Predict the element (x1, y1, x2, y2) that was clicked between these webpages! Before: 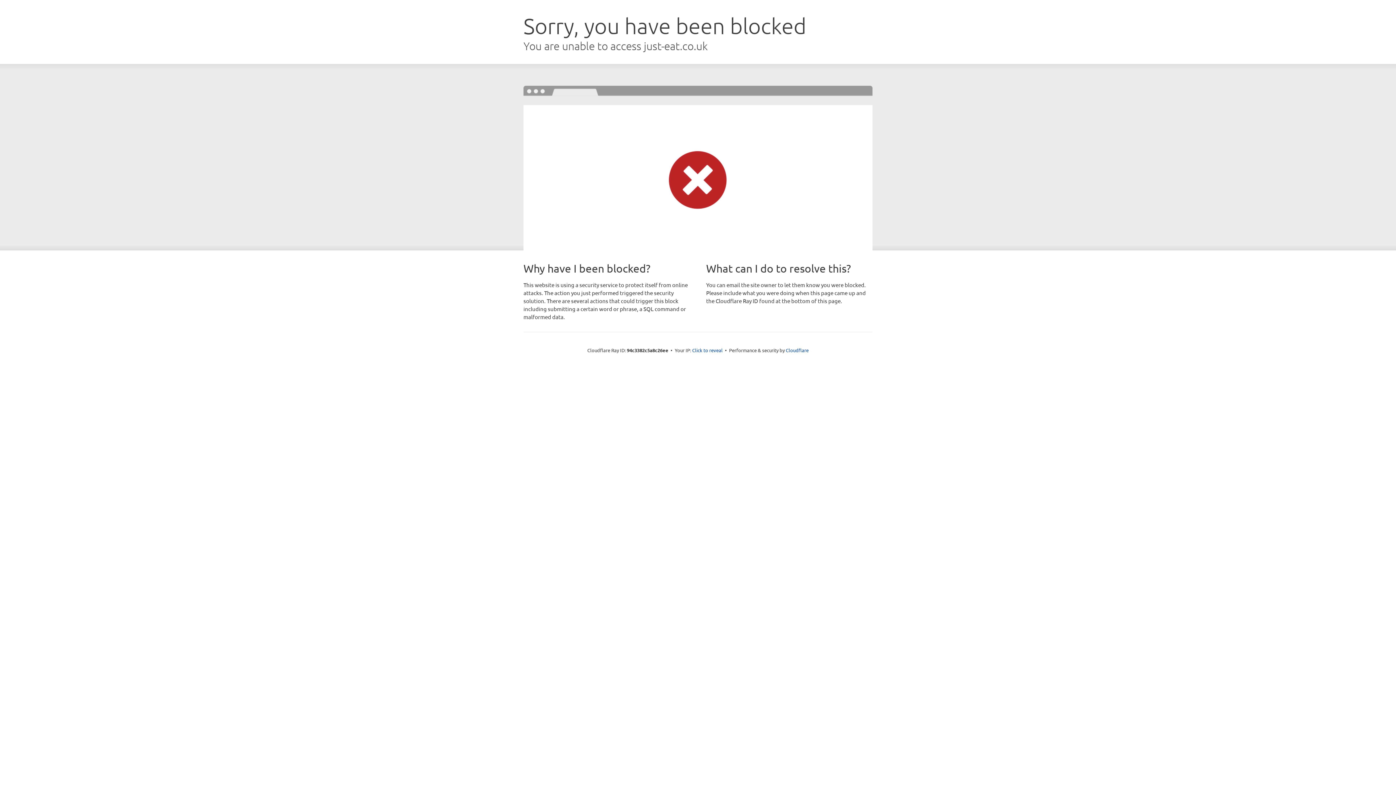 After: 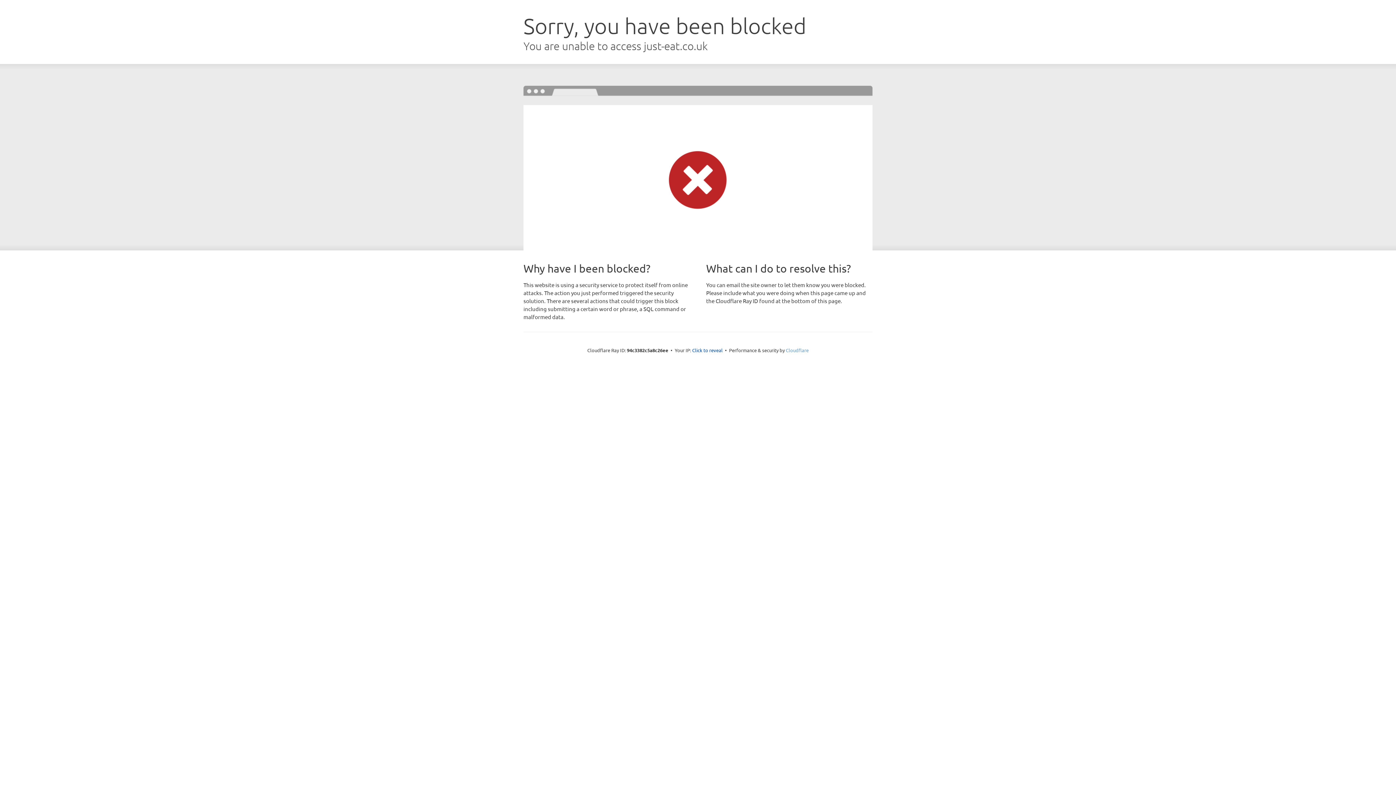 Action: bbox: (786, 347, 808, 353) label: Cloudflare